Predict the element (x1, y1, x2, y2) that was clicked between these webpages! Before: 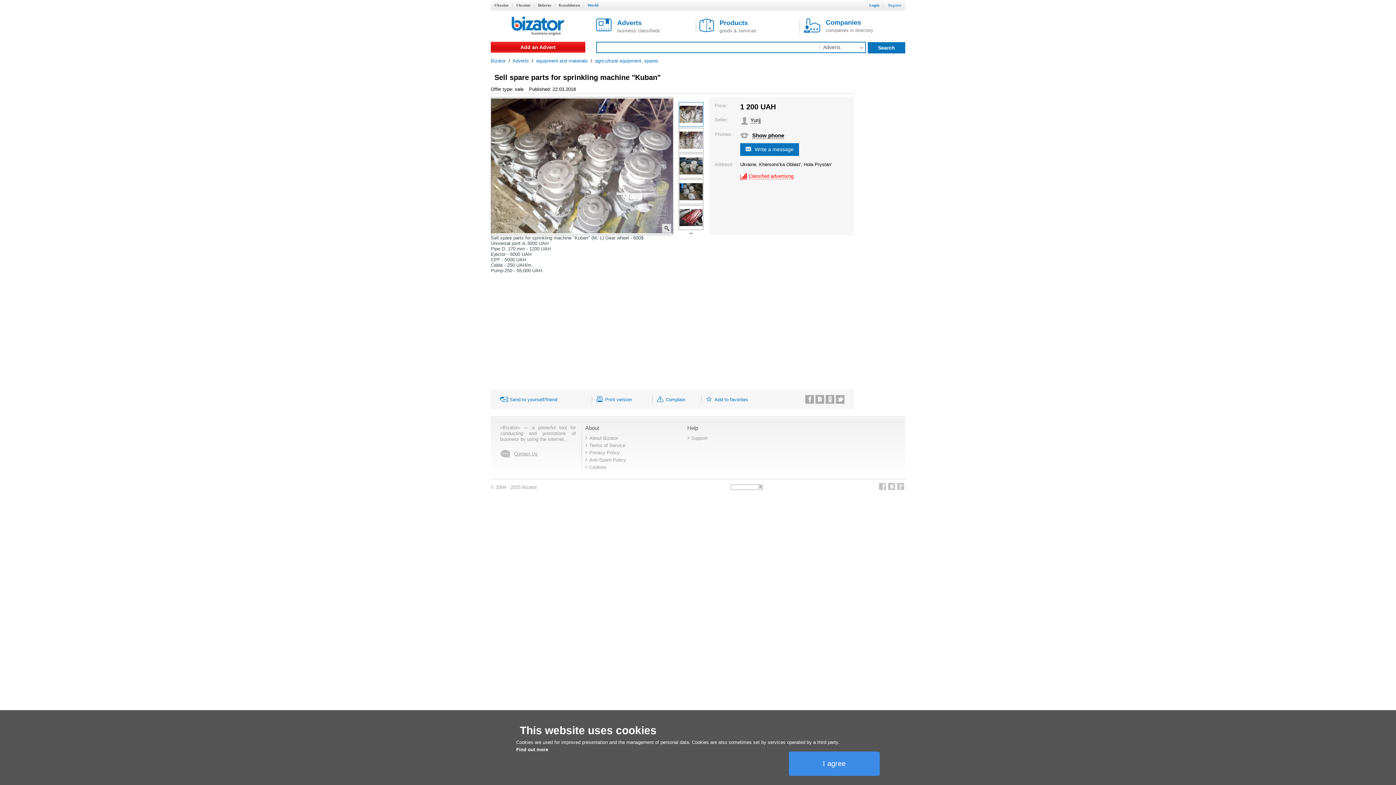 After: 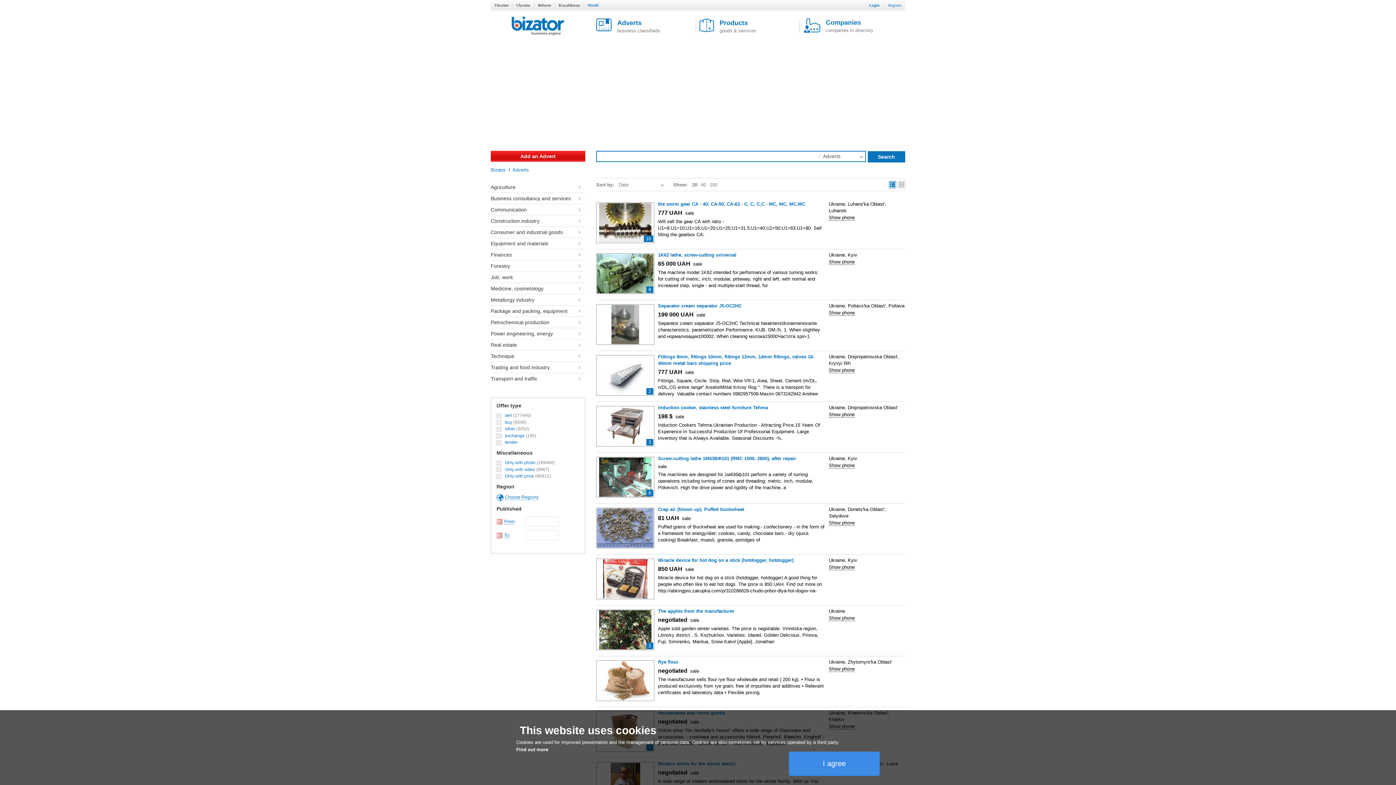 Action: label: Adverts bbox: (512, 58, 529, 63)